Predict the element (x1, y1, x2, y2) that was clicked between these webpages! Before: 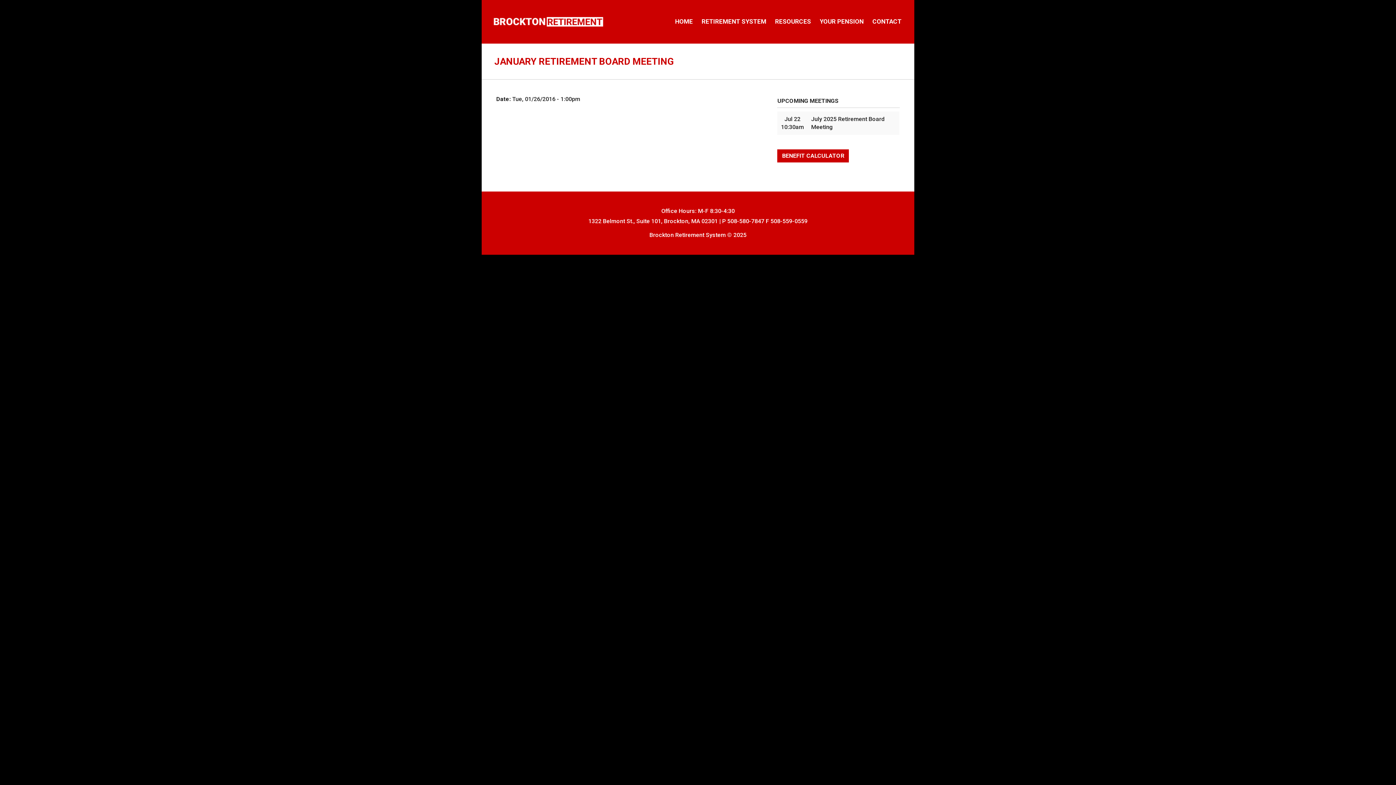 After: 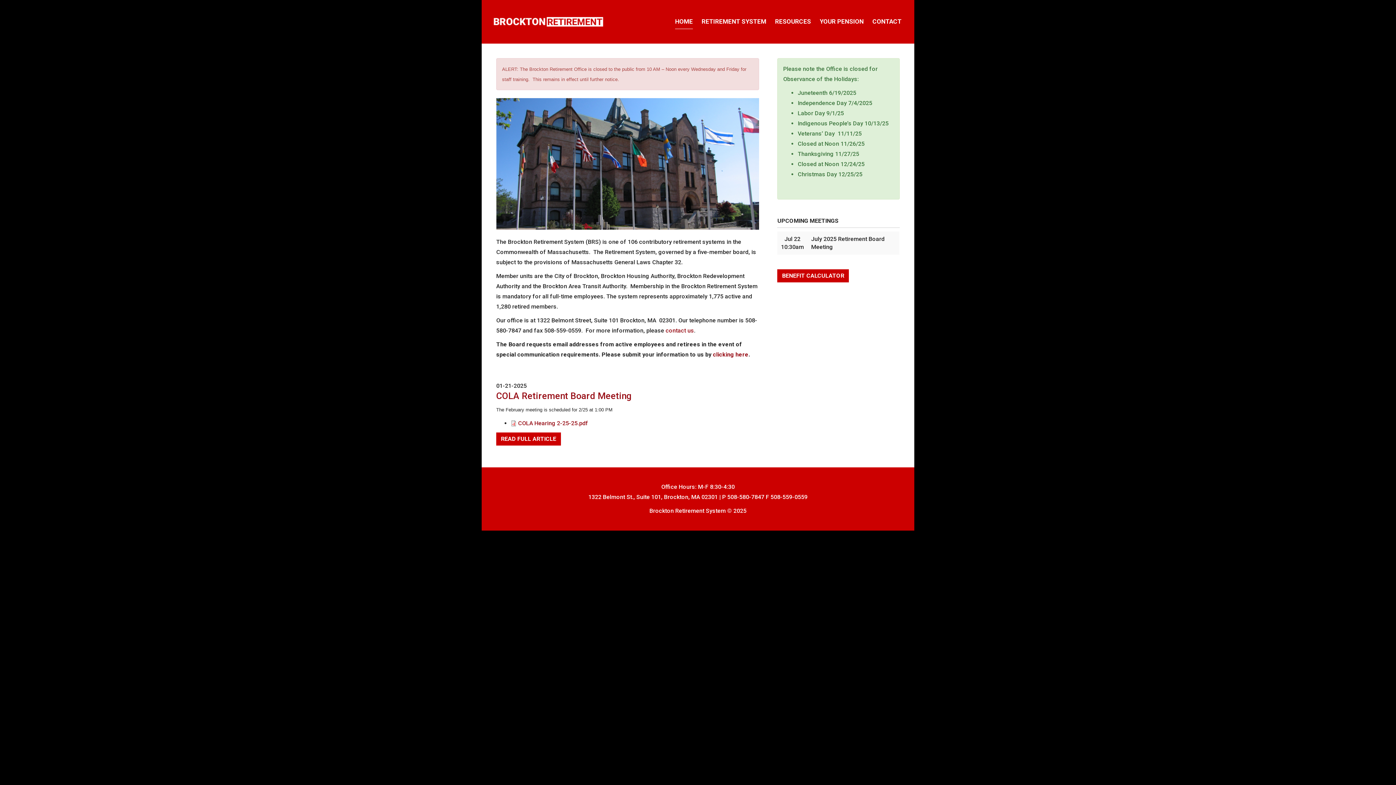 Action: bbox: (490, 14, 629, 29)